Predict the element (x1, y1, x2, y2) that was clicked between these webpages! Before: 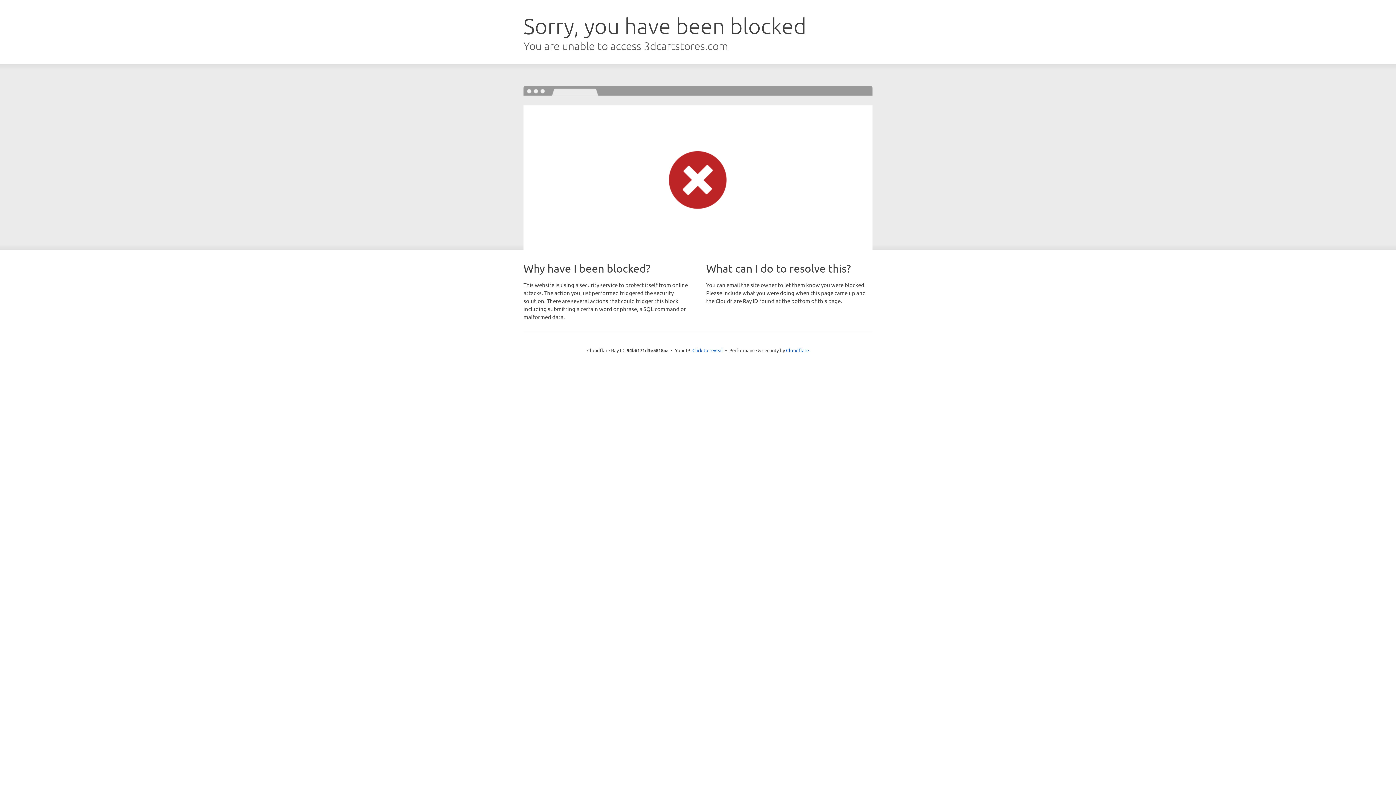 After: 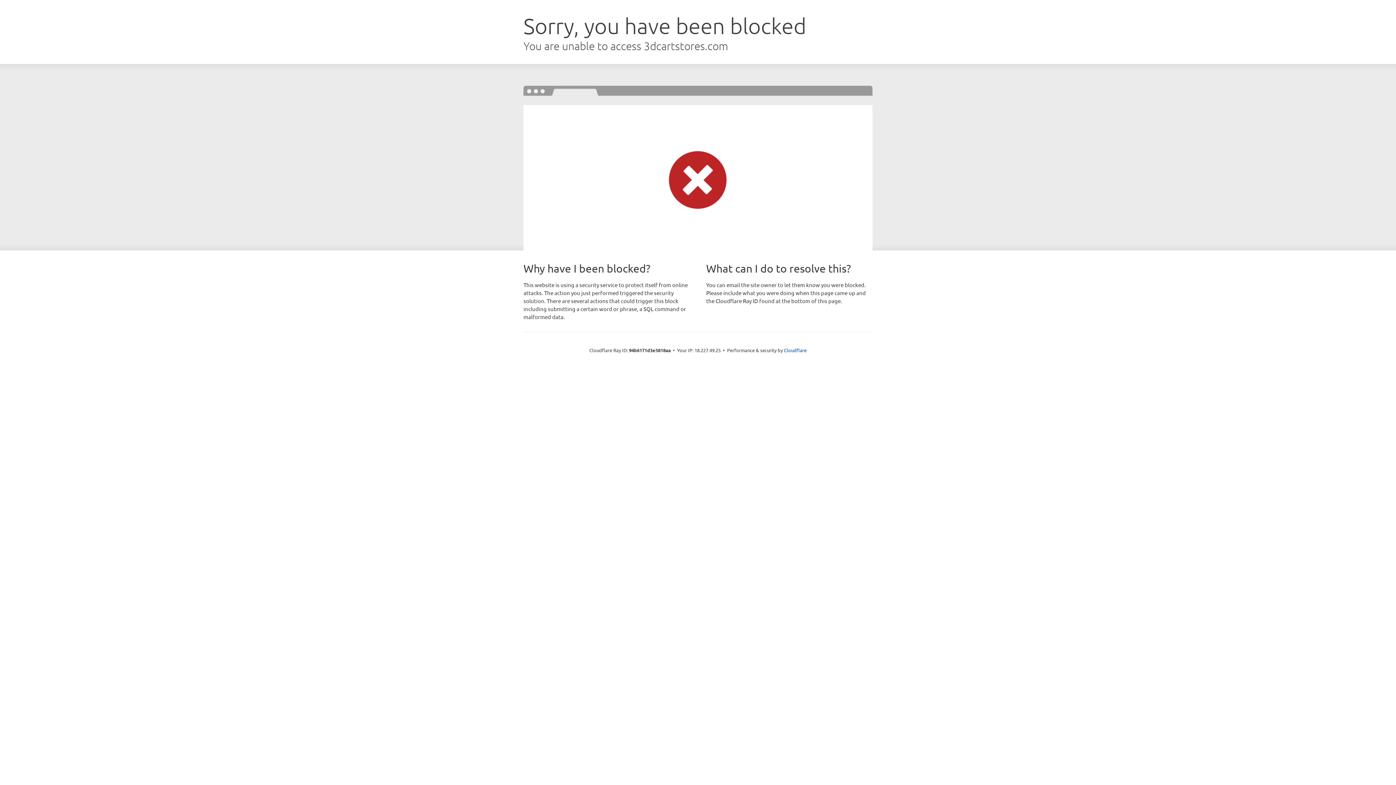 Action: bbox: (692, 346, 723, 353) label: Click to reveal